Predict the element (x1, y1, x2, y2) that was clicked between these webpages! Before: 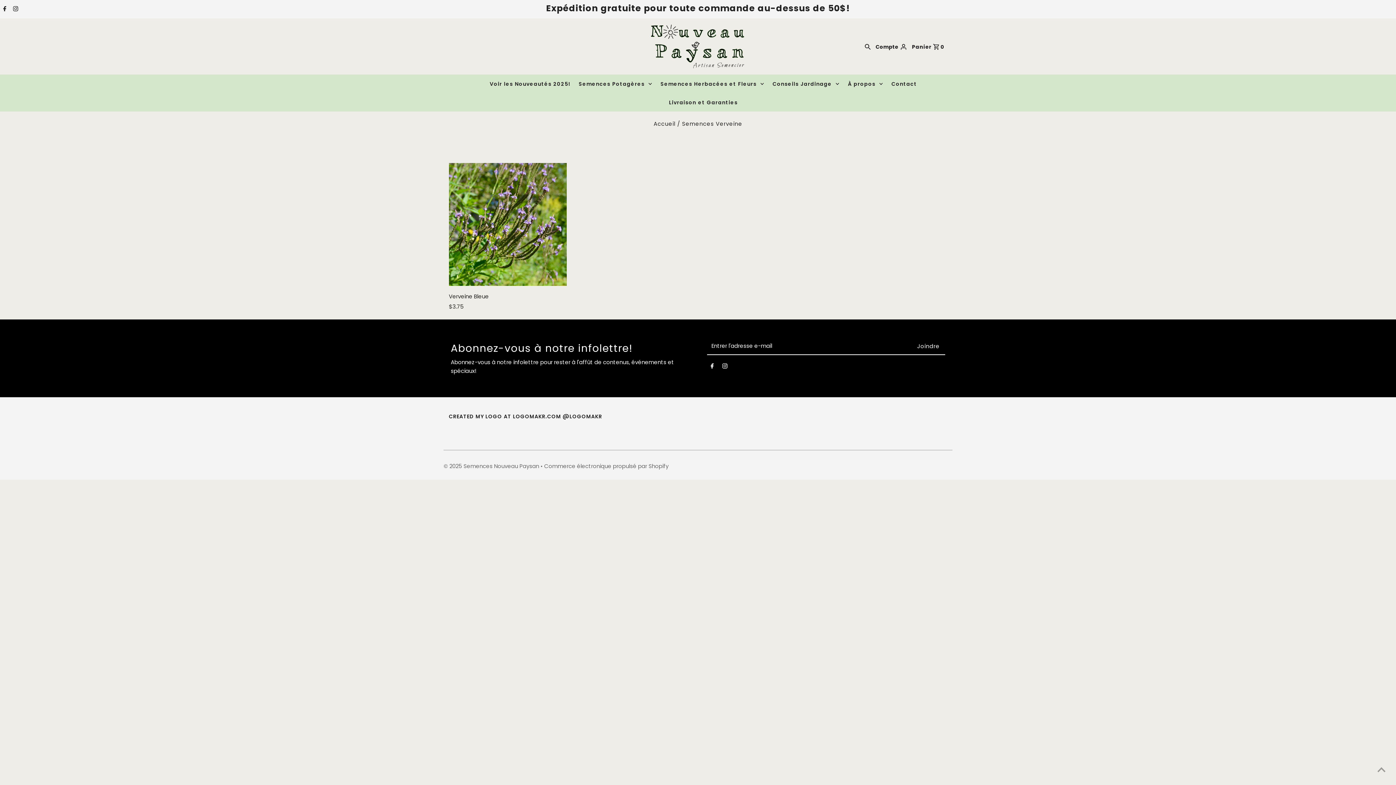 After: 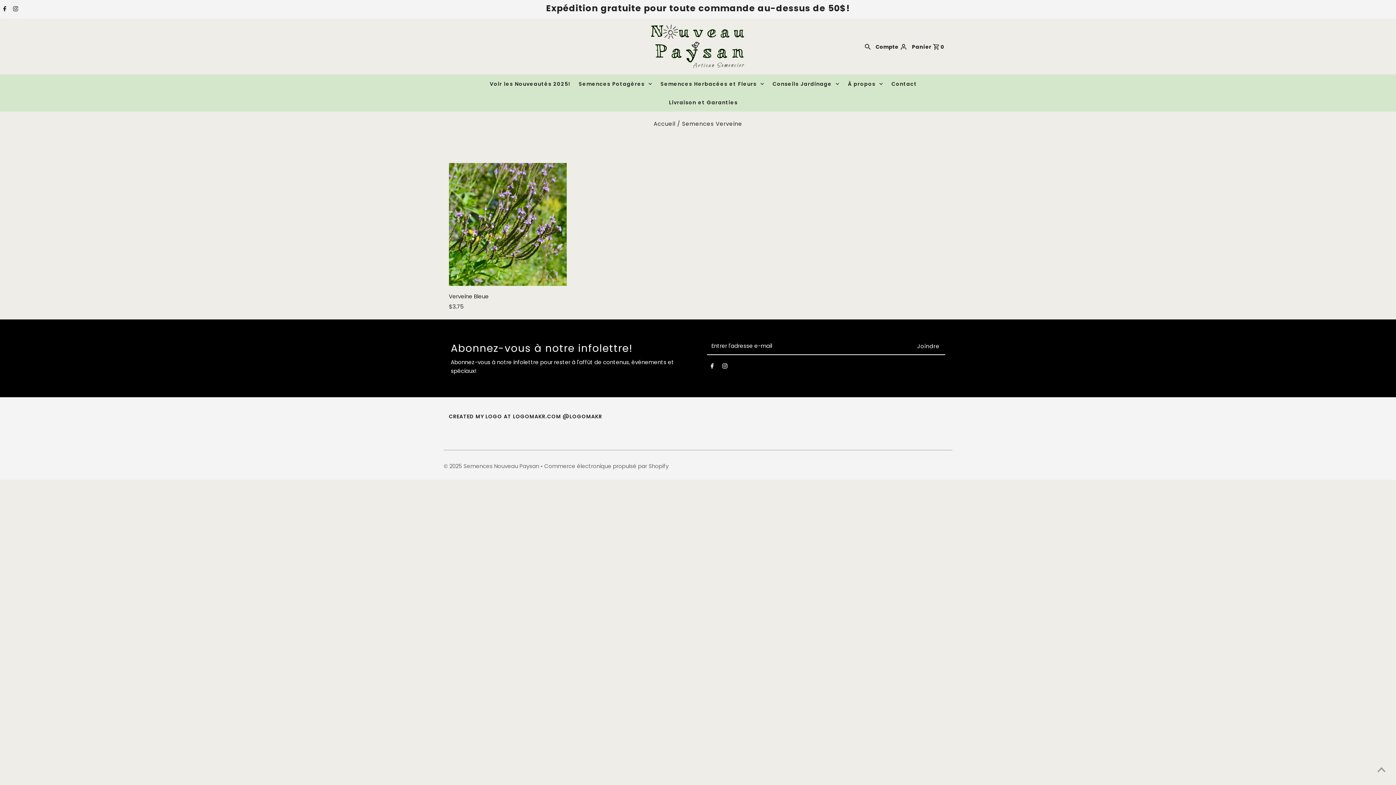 Action: bbox: (11, 2, 18, 16) label: Instagram